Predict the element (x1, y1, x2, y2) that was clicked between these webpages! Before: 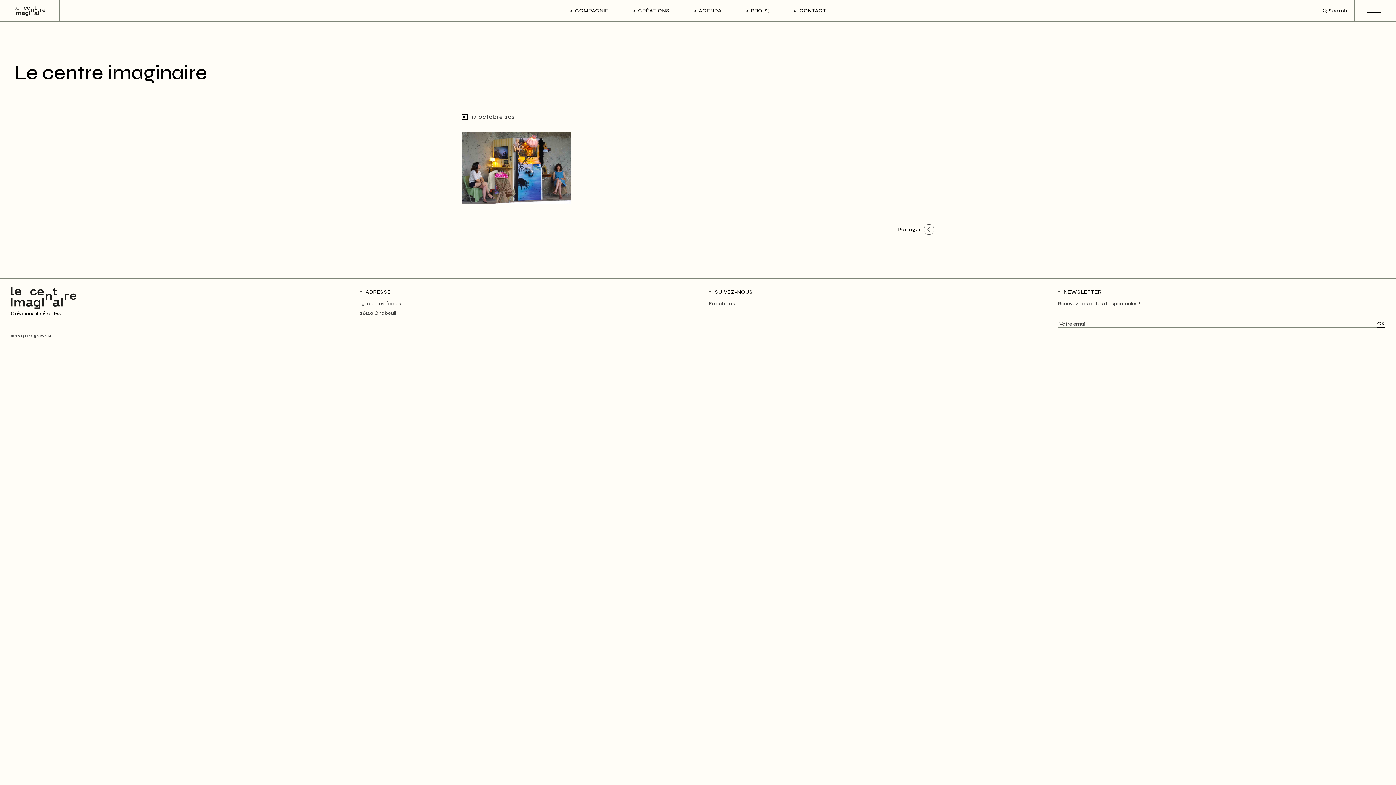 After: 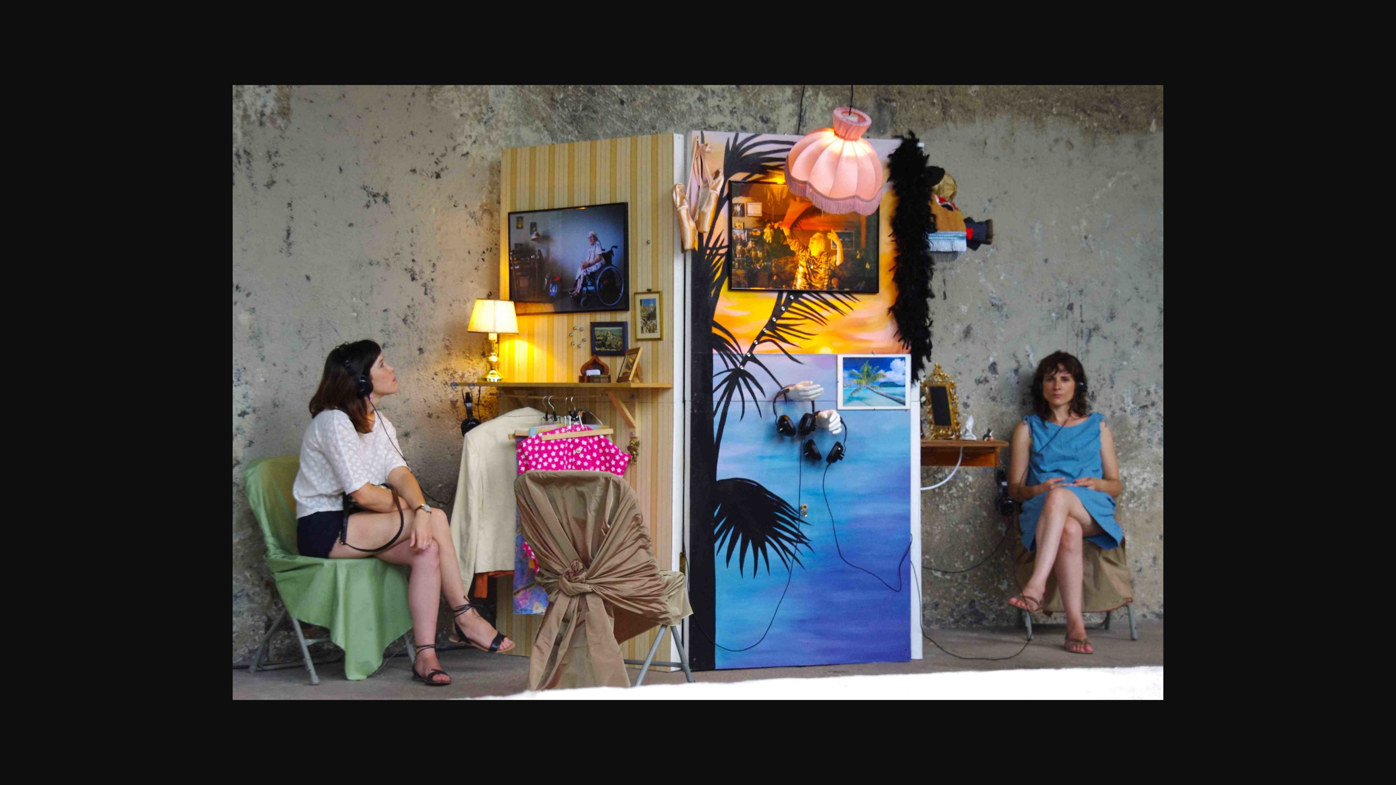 Action: bbox: (461, 164, 570, 171)